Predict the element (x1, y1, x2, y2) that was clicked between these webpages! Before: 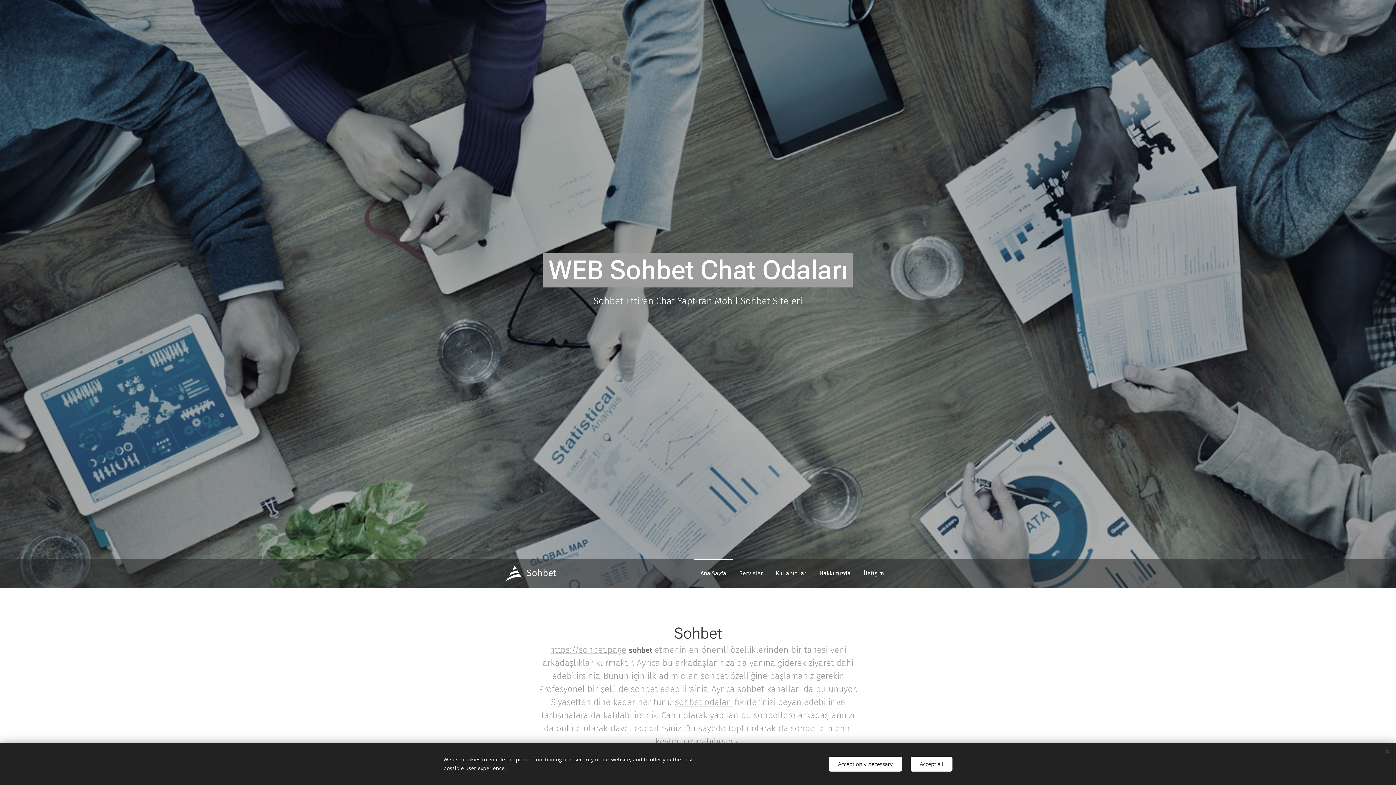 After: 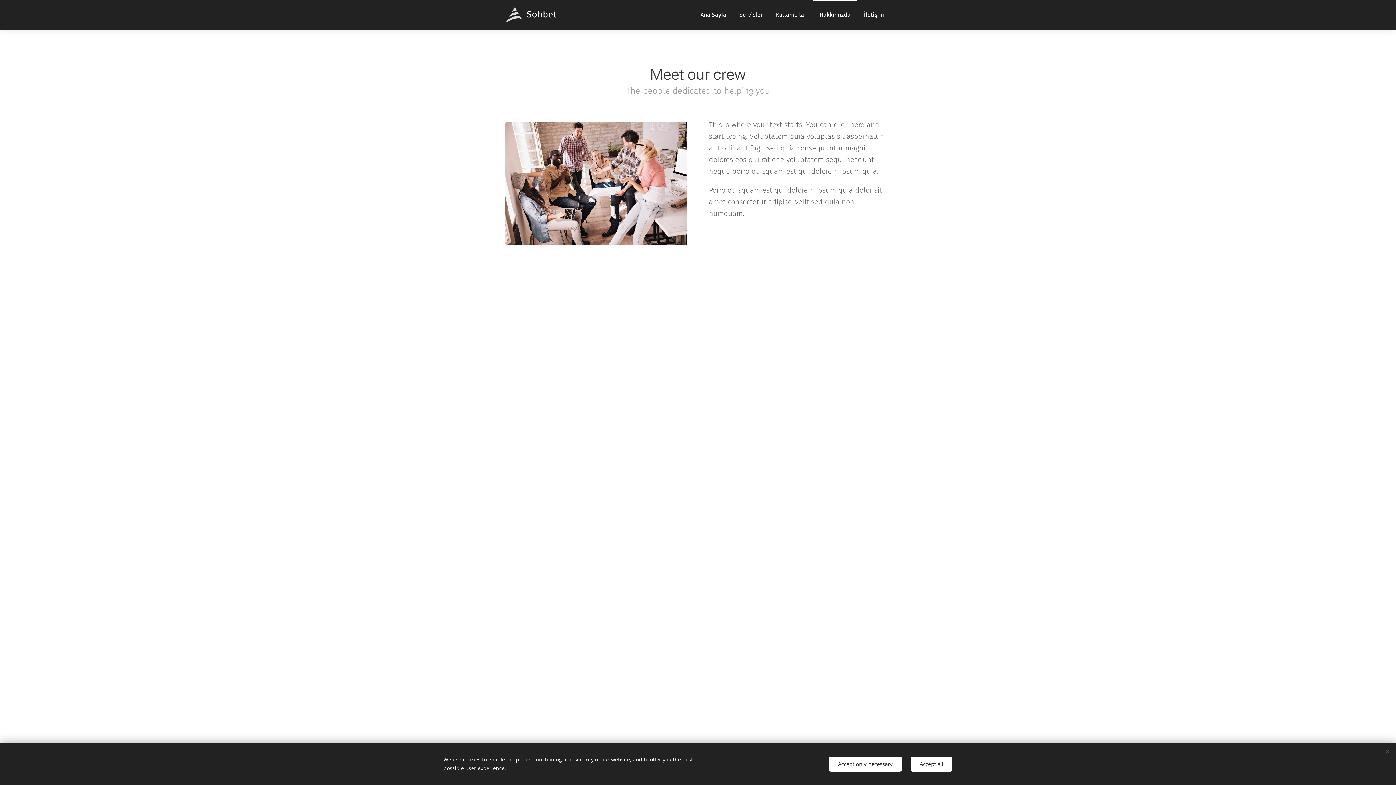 Action: label: Hakkımızda bbox: (813, 558, 857, 588)